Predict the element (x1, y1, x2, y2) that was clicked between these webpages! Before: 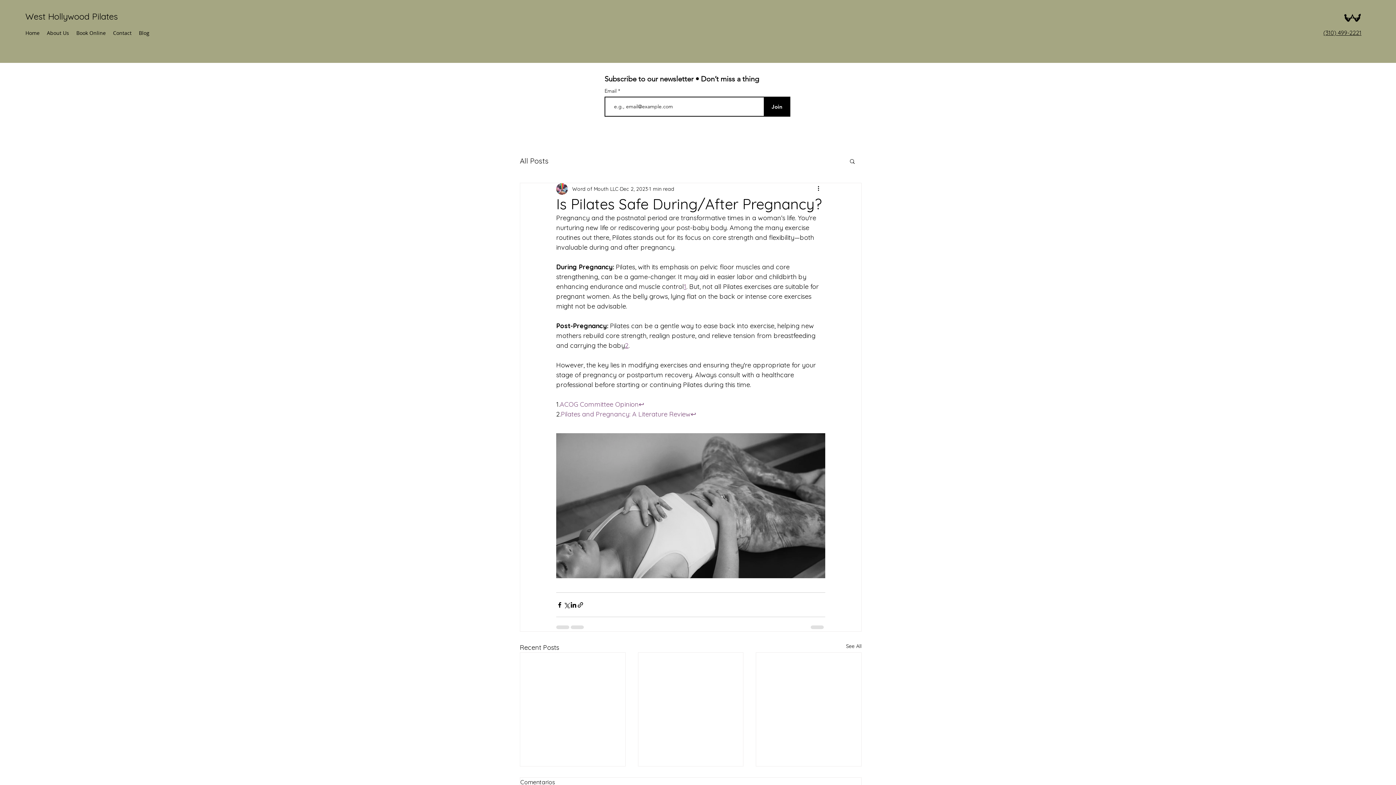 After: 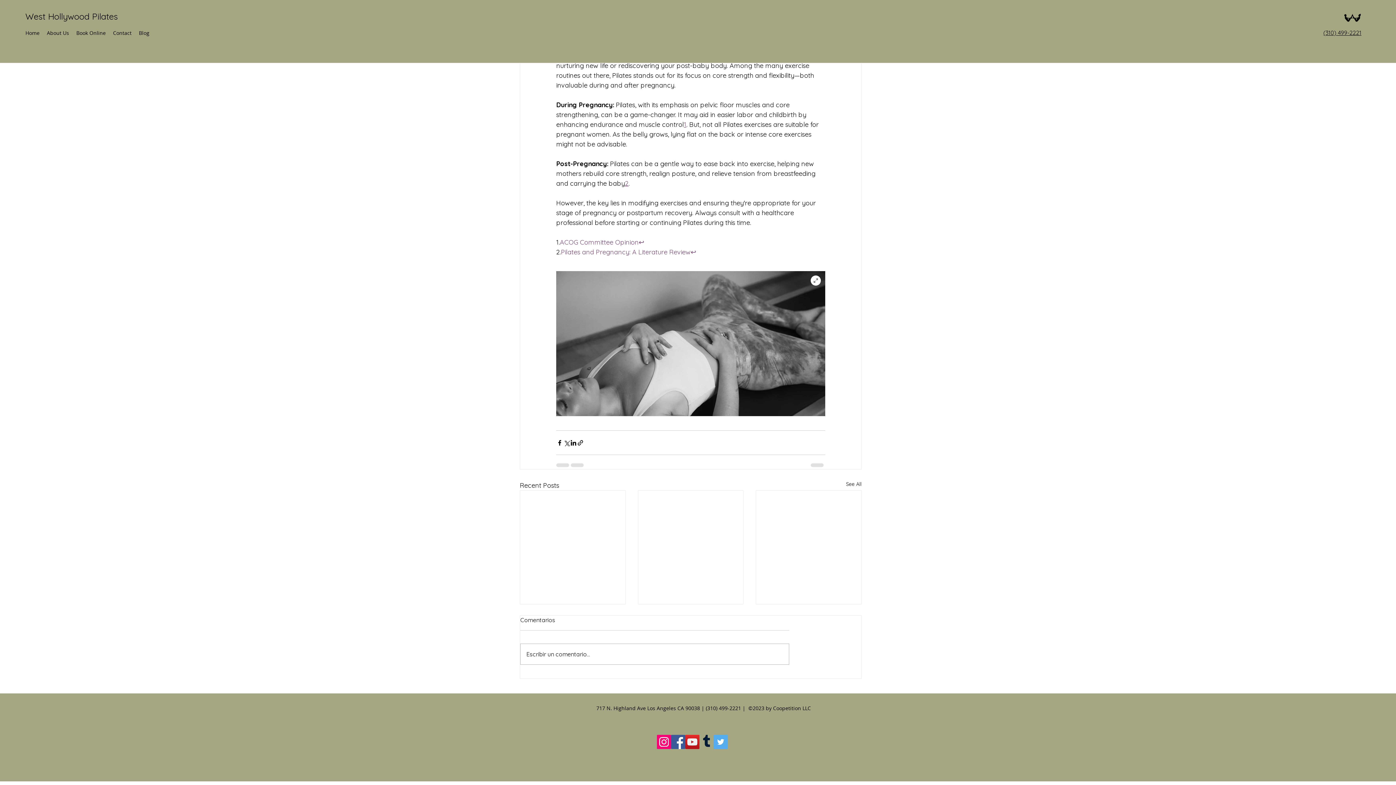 Action: label: 1 bbox: (684, 282, 686, 290)